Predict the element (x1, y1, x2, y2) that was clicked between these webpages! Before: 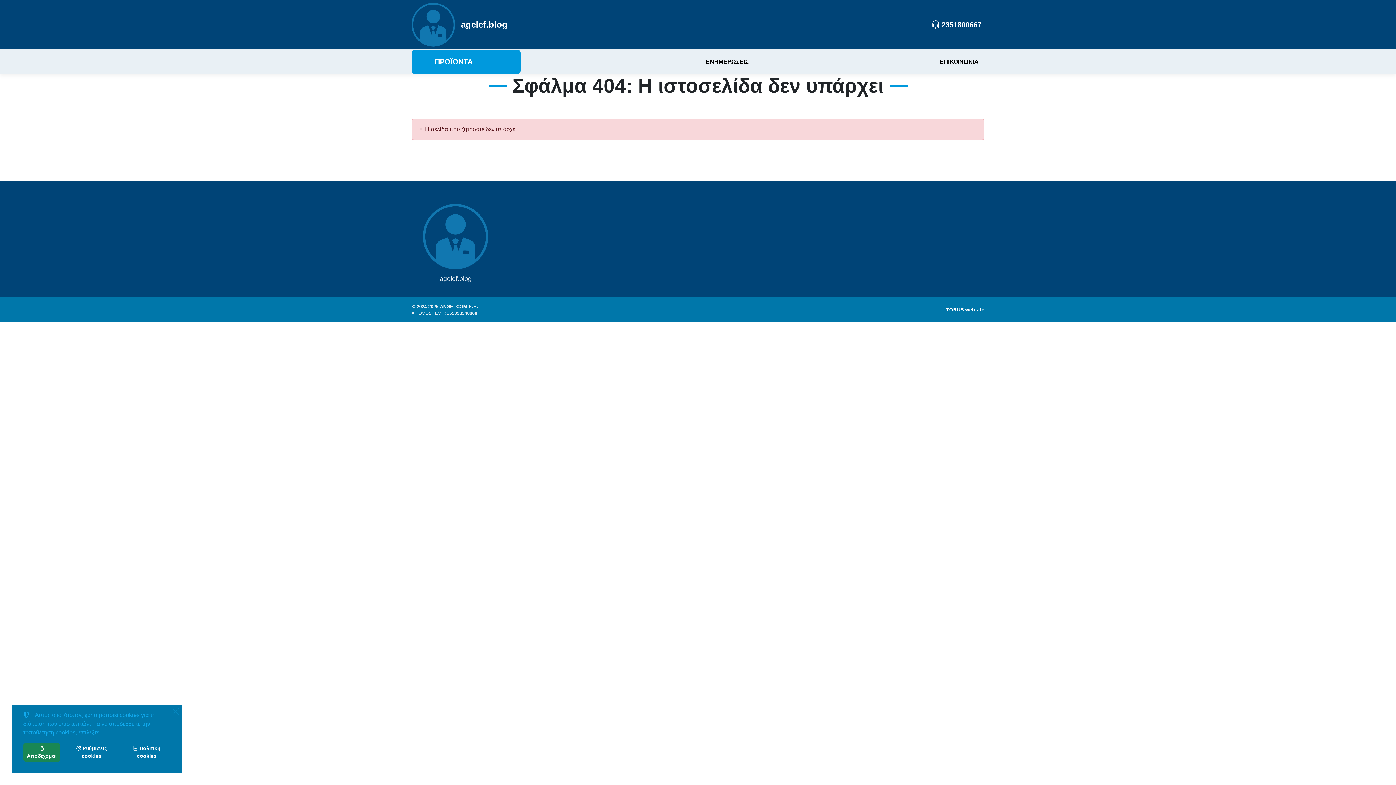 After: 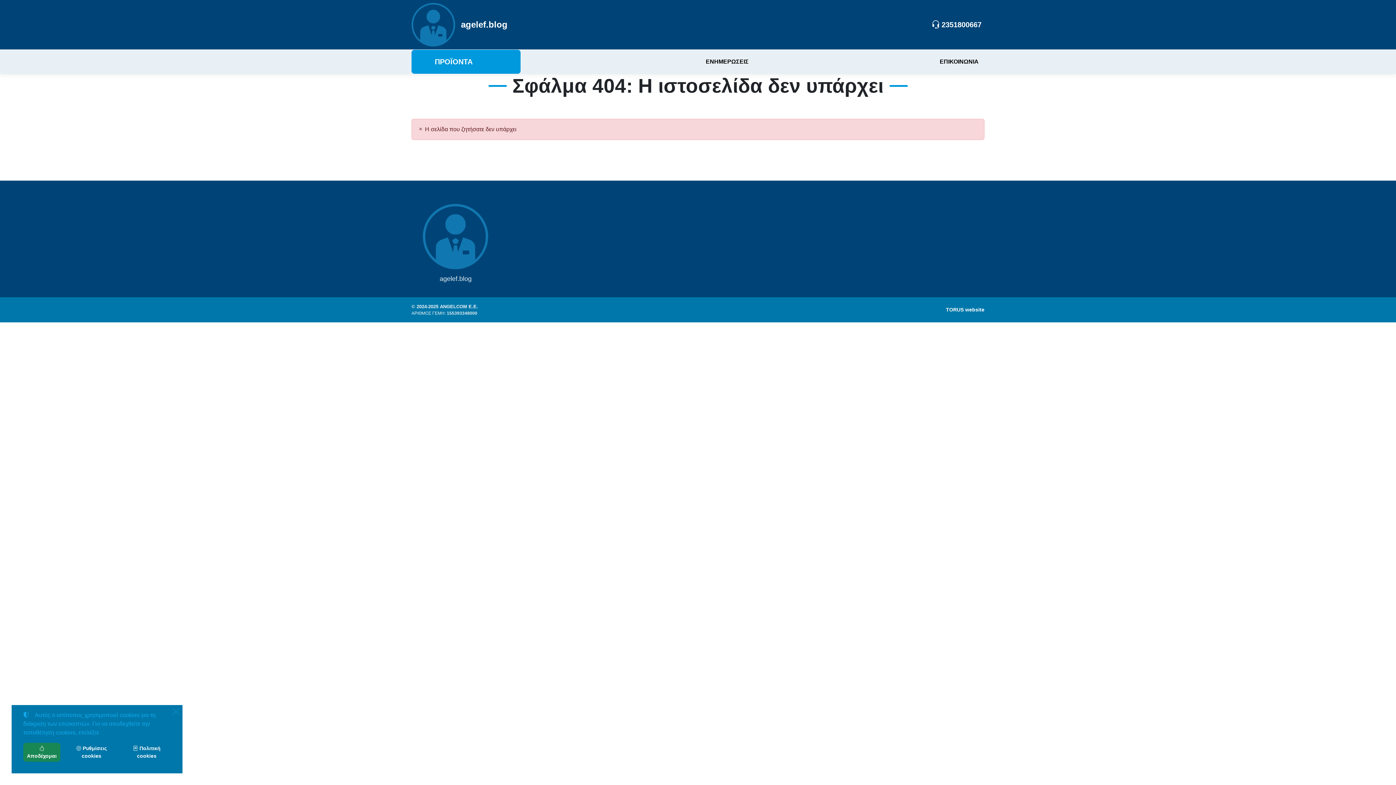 Action: bbox: (122, 743, 170, 762) label:  Πολιτική cookies